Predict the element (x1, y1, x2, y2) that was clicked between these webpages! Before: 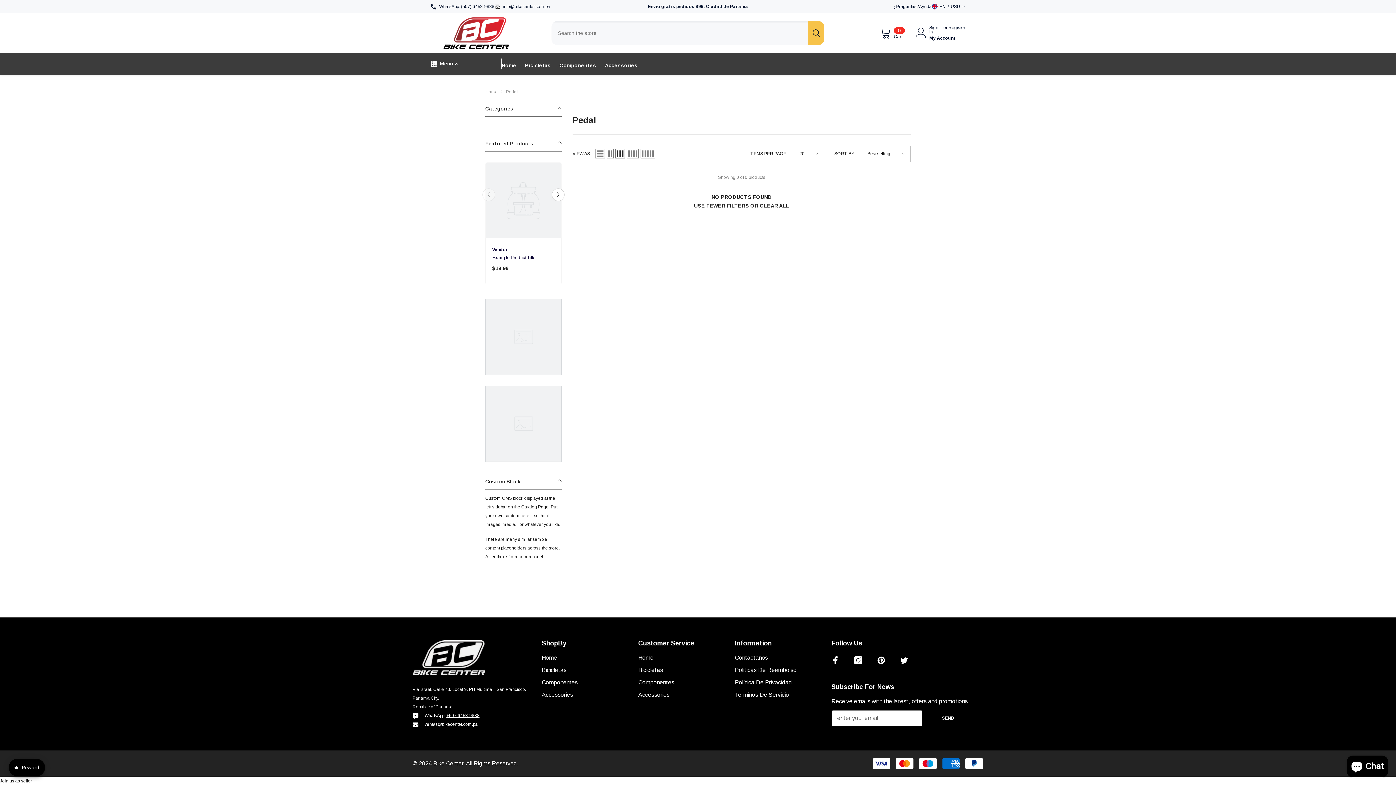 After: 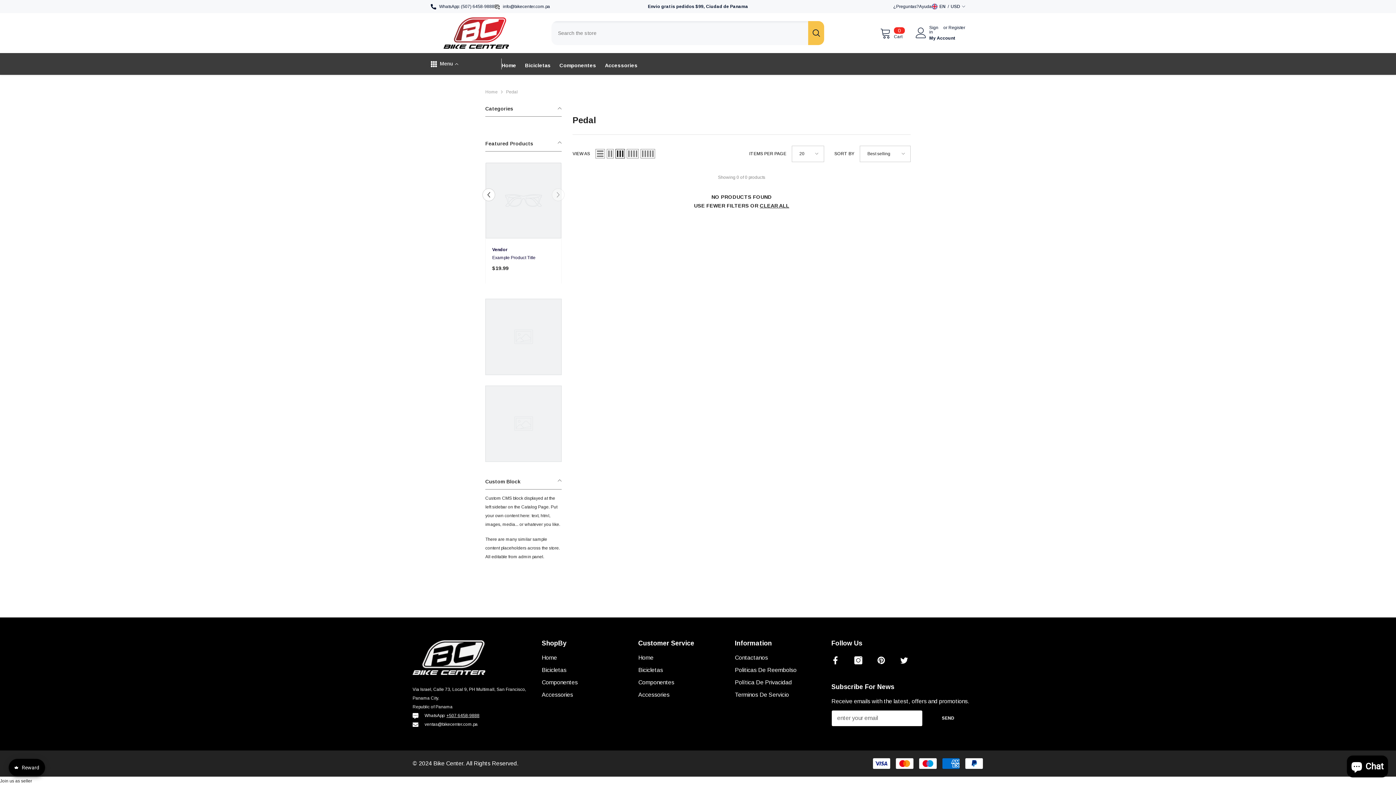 Action: bbox: (760, 201, 789, 210) label: CLEAR ALL